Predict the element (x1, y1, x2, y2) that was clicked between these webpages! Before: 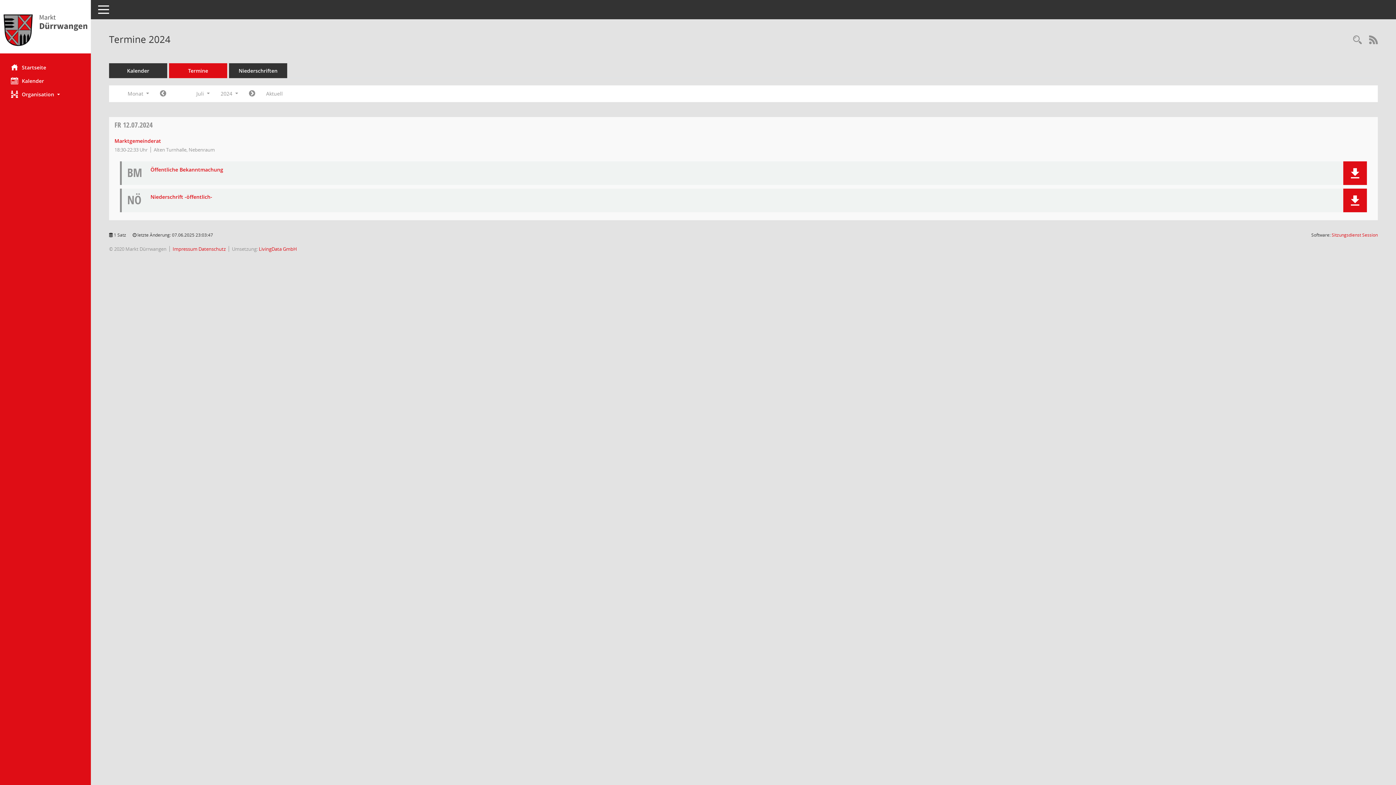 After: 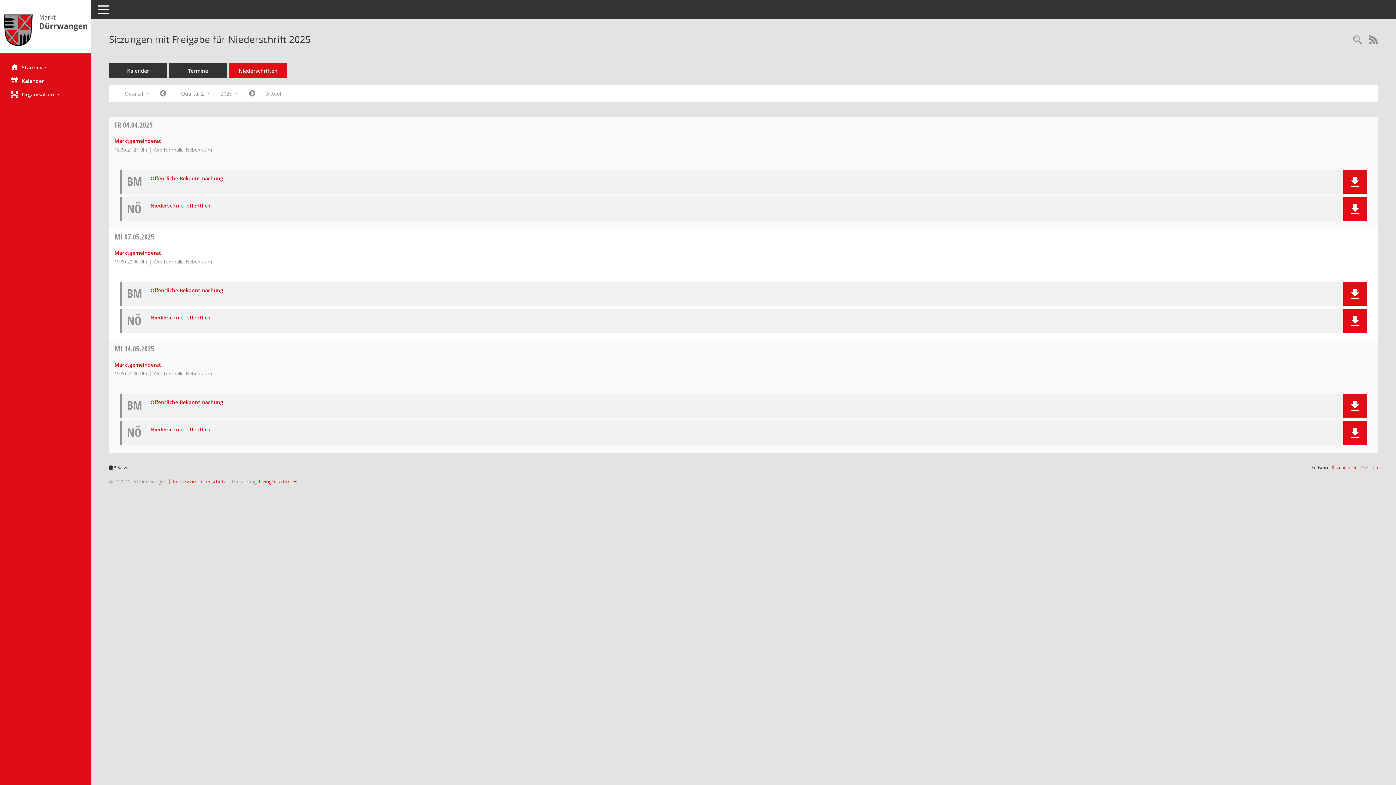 Action: label: Diese Seite enthält eine kompakte Übersicht der Sitzungen mit Freigabe für die Niederschrift. Sie enthält die Möglichkeit, verschiedene Zeiträume für die Sitzungsdarstellung zu wählen. bbox: (229, 63, 287, 78)